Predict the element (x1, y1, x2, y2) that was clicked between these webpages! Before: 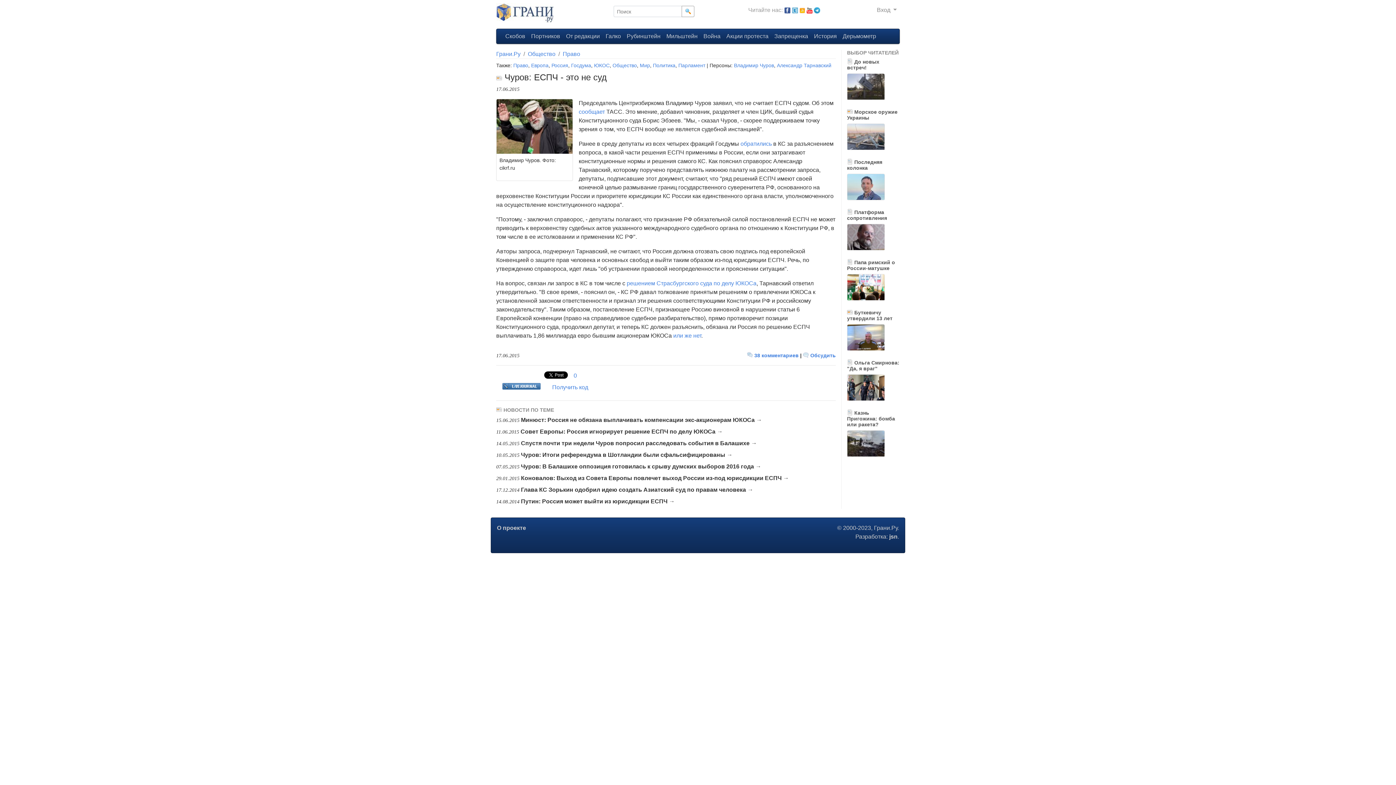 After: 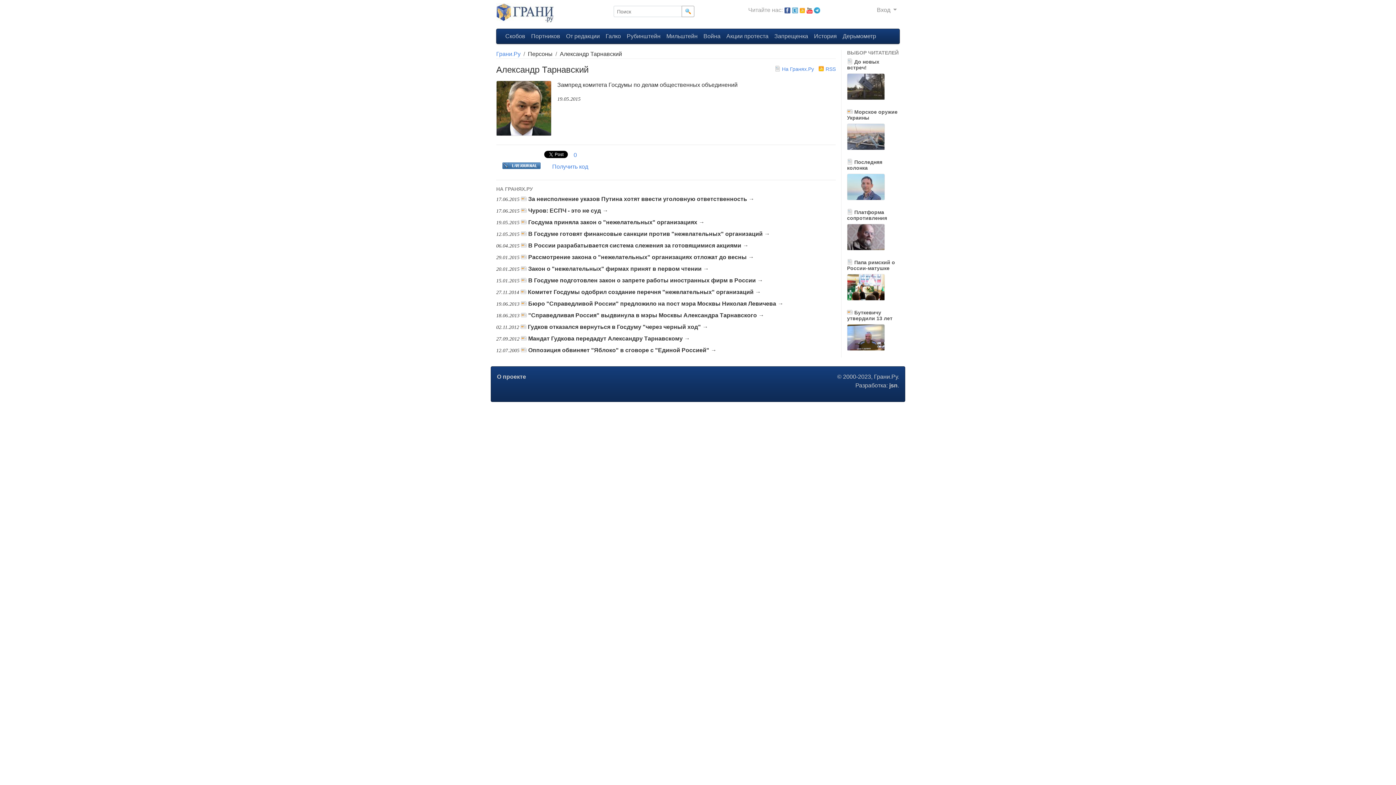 Action: bbox: (777, 62, 831, 68) label: Александр Тарнавский